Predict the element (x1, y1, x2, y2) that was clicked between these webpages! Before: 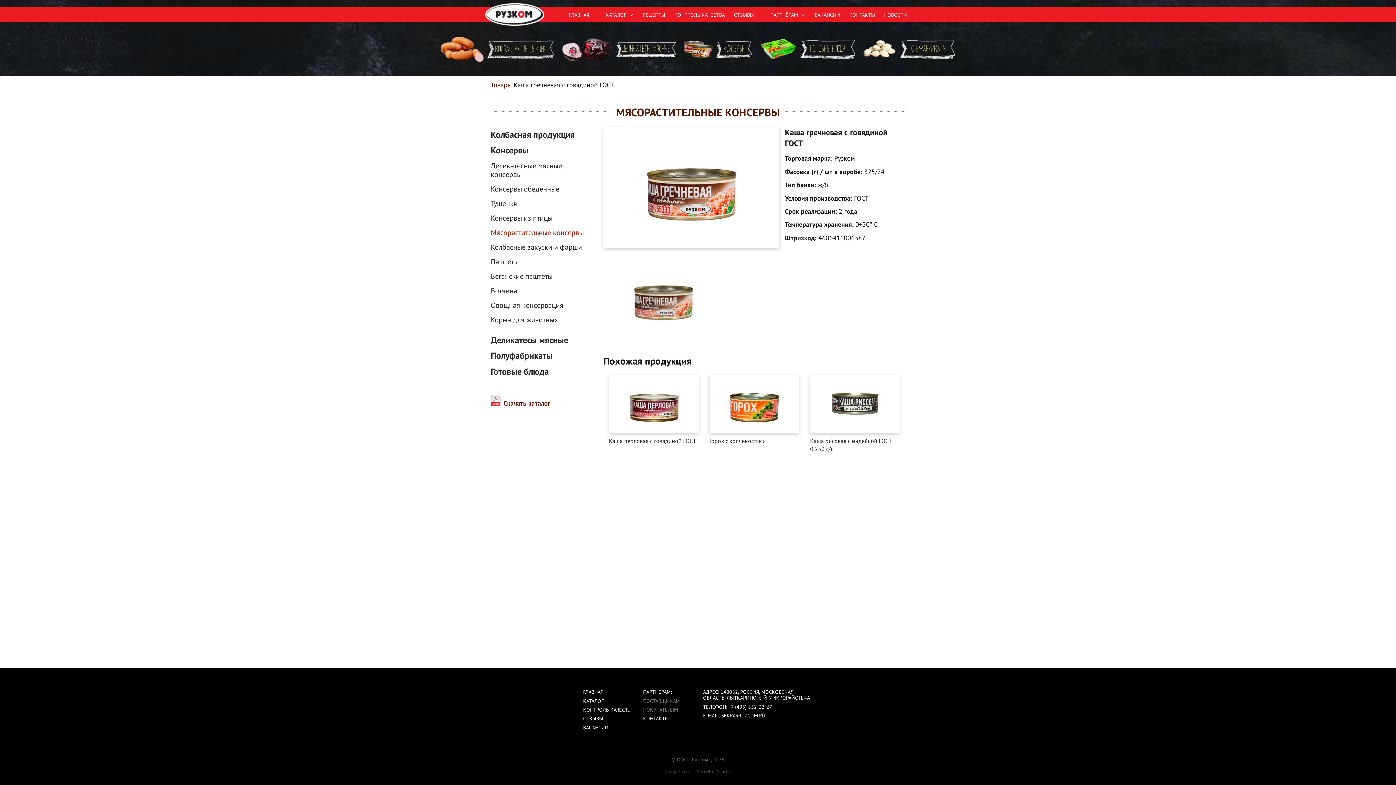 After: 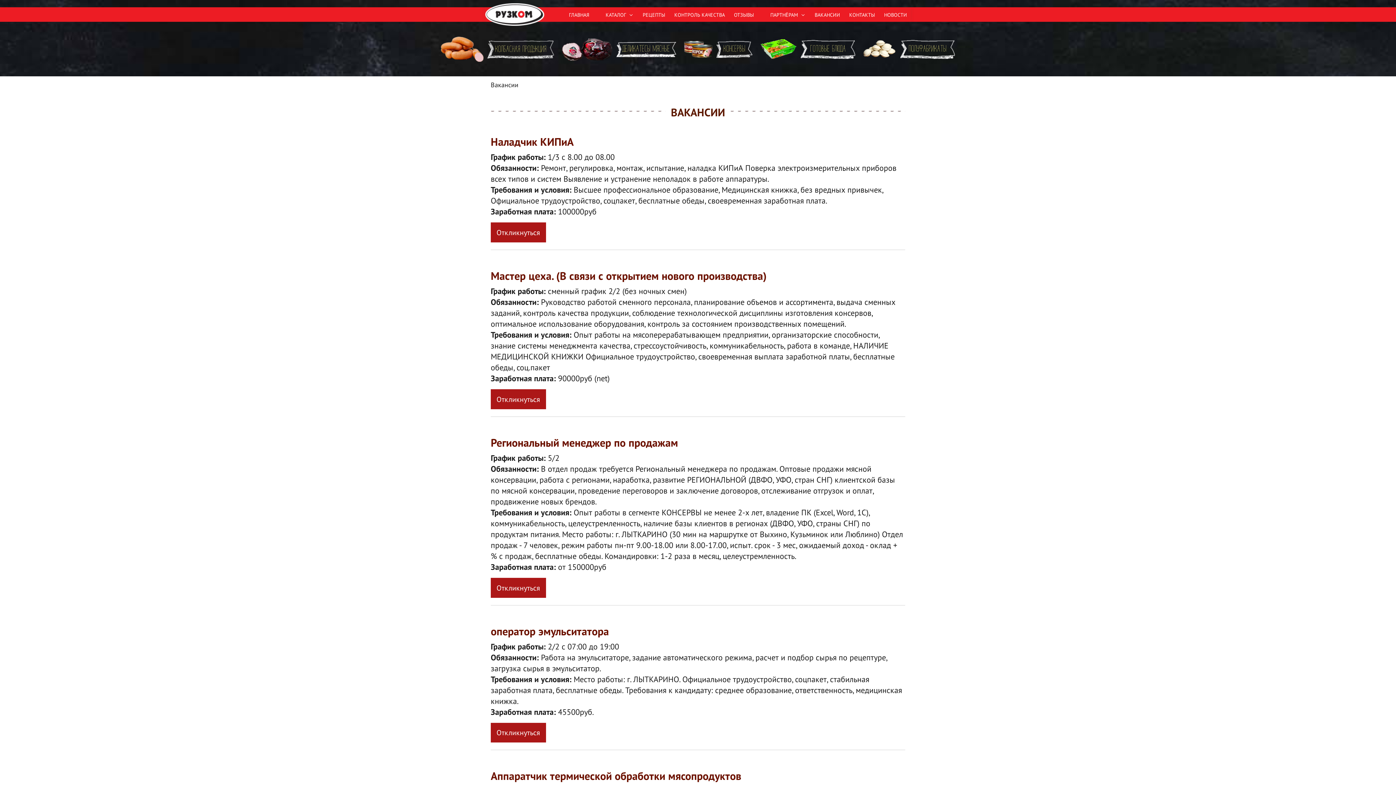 Action: bbox: (578, 723, 638, 732) label: ВАКАНСИИ